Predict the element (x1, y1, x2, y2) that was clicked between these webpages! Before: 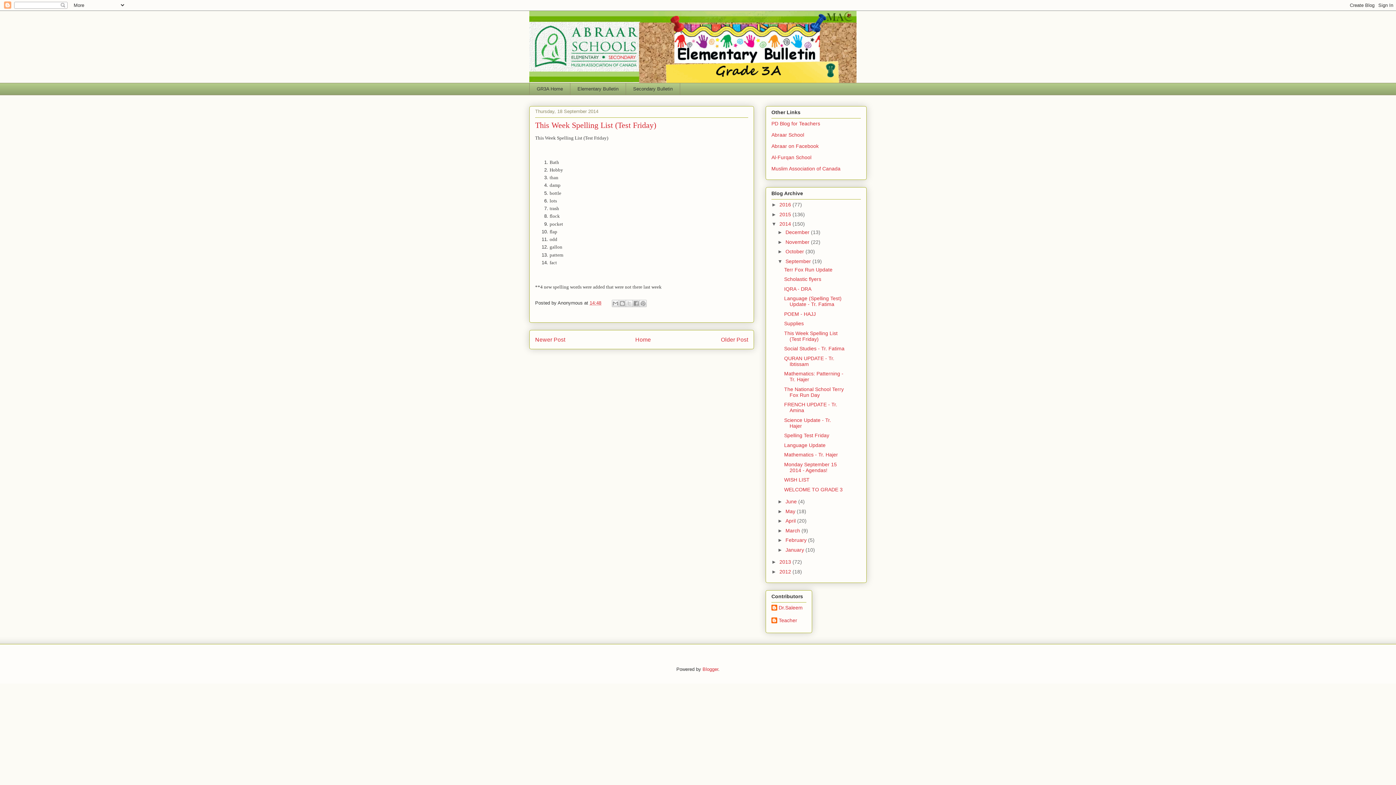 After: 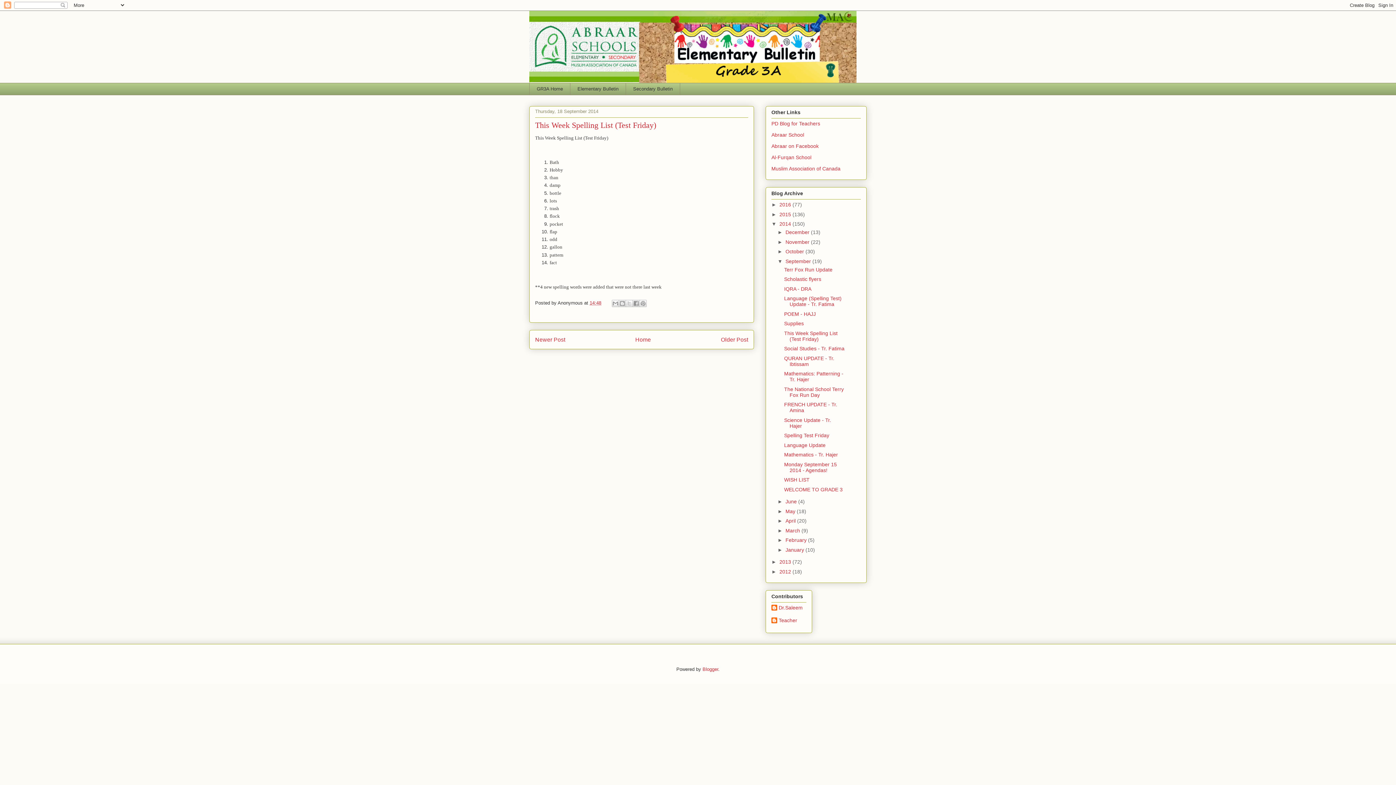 Action: bbox: (784, 330, 837, 342) label: This Week Spelling List (Test Friday)